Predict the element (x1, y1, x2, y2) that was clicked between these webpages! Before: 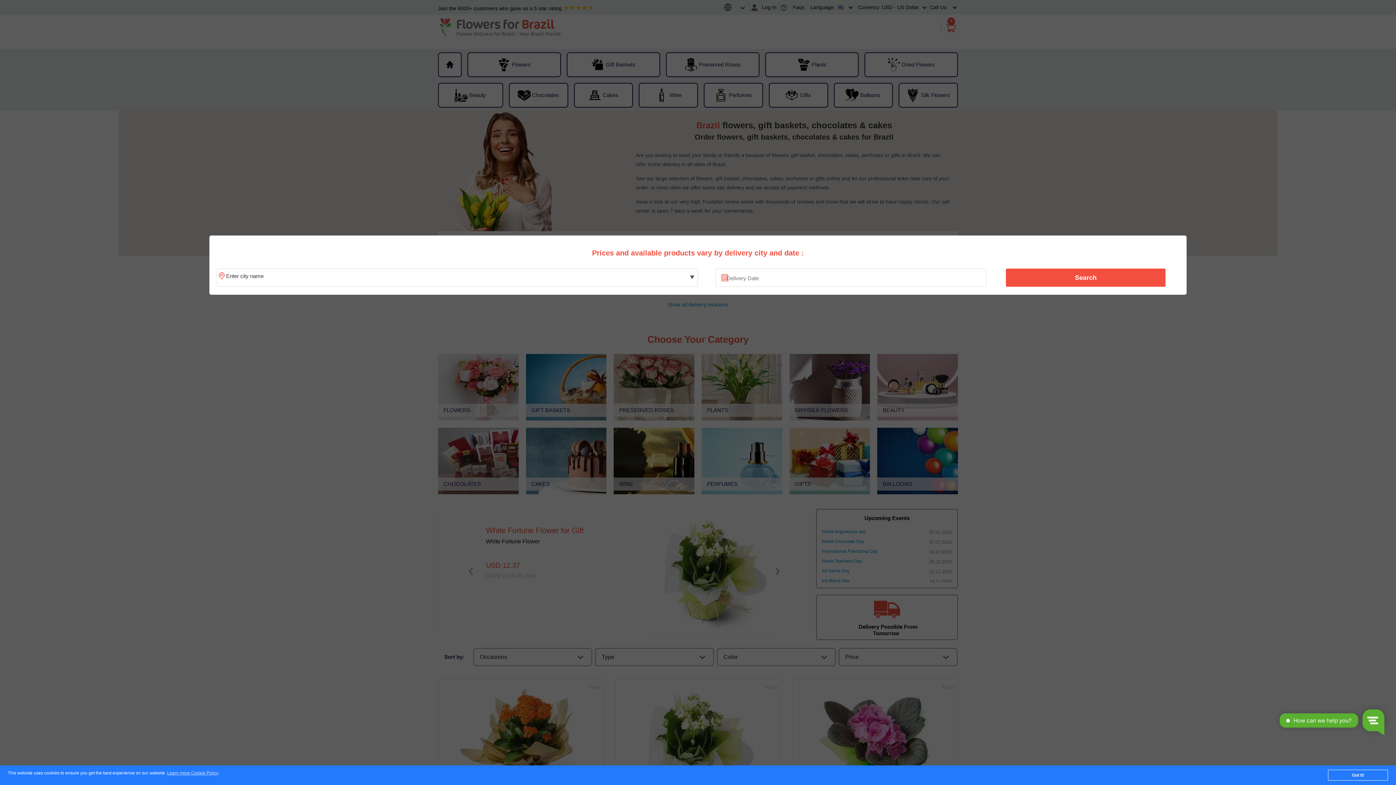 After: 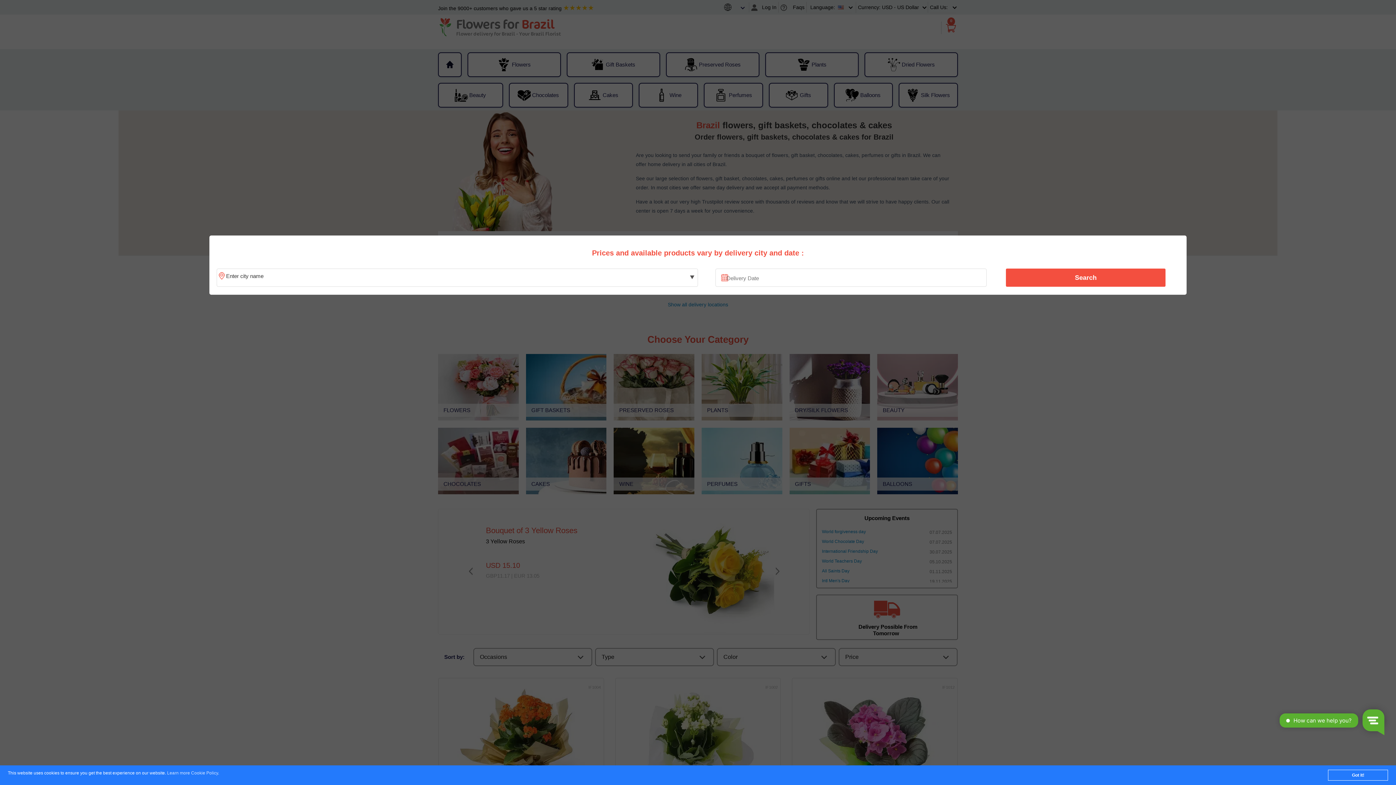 Action: label: Learn more Cookie Policy bbox: (167, 771, 218, 776)